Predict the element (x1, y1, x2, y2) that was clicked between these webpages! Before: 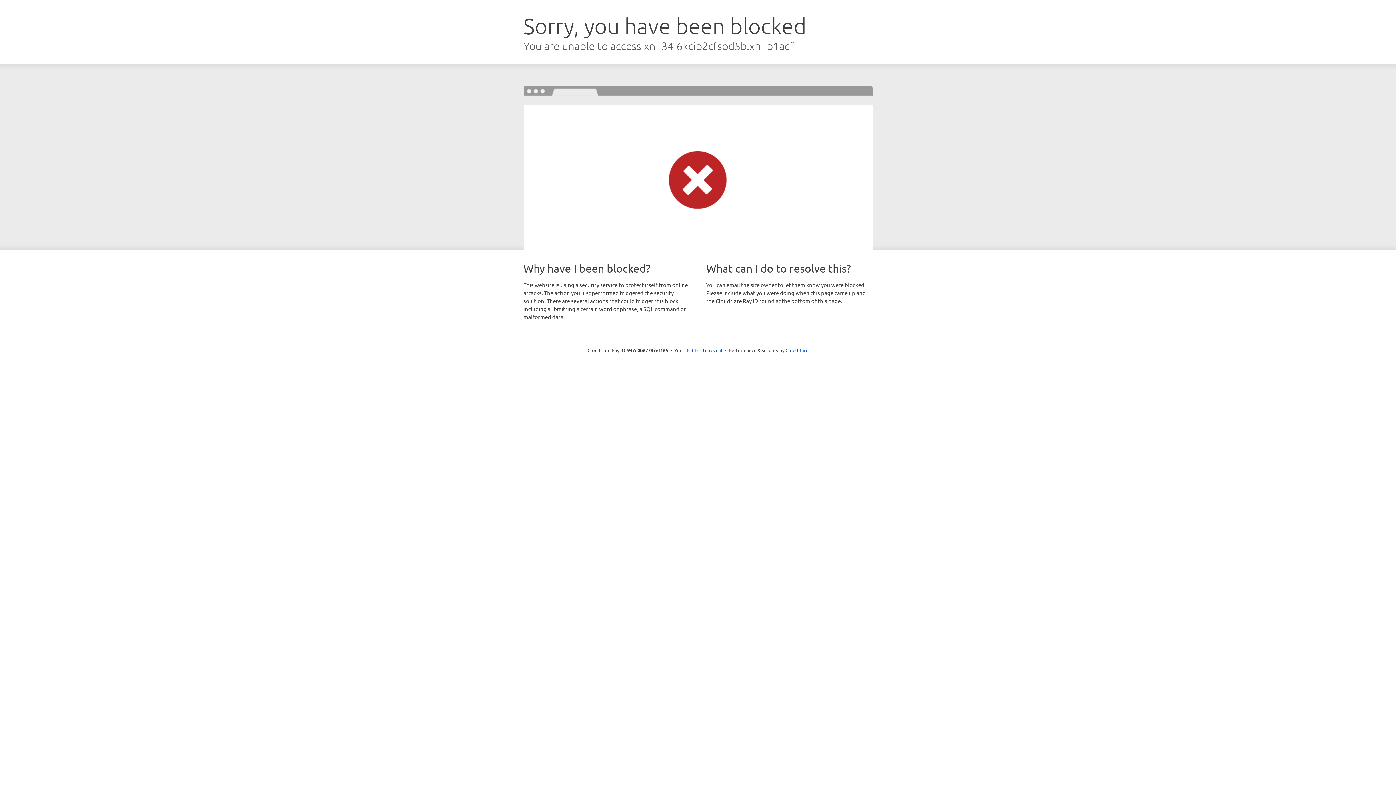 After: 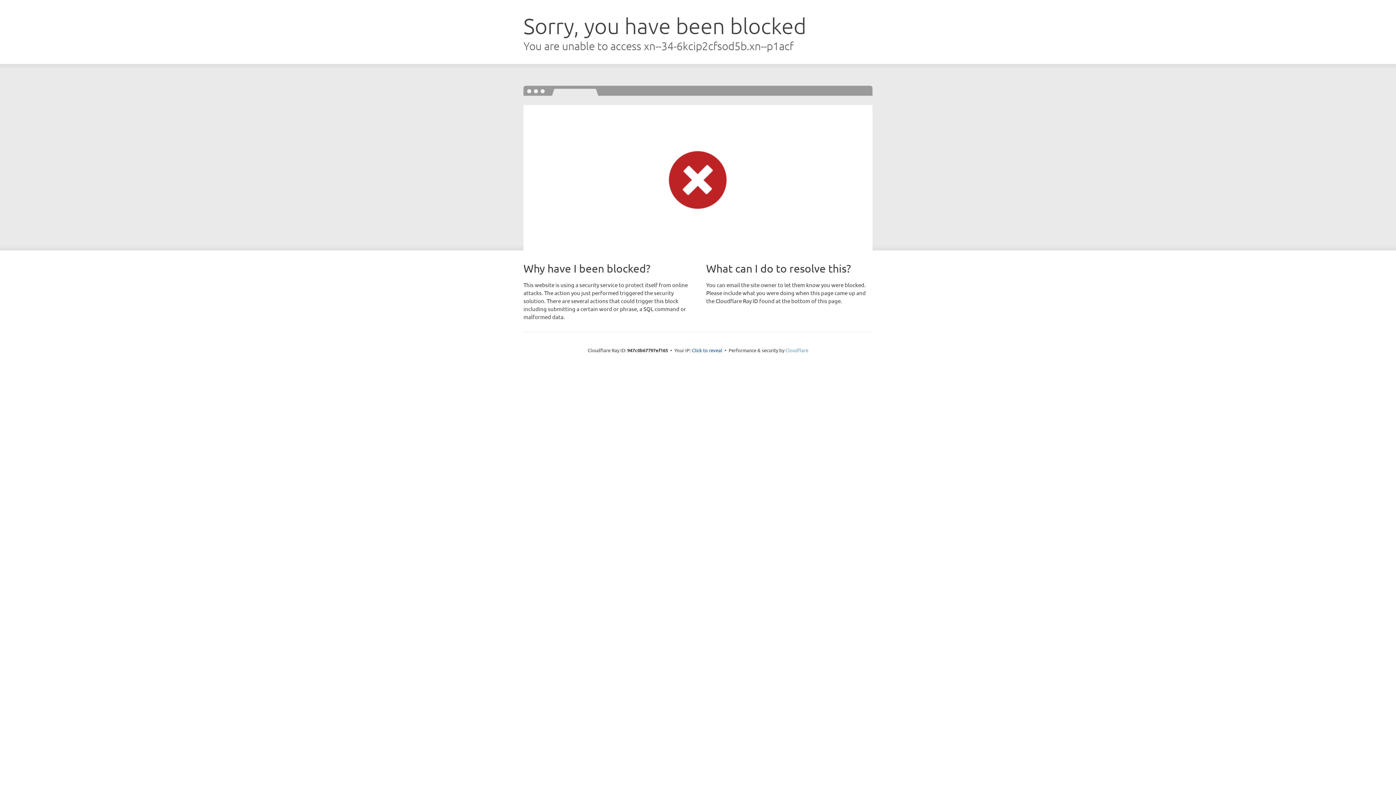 Action: label: Cloudflare bbox: (785, 347, 808, 353)